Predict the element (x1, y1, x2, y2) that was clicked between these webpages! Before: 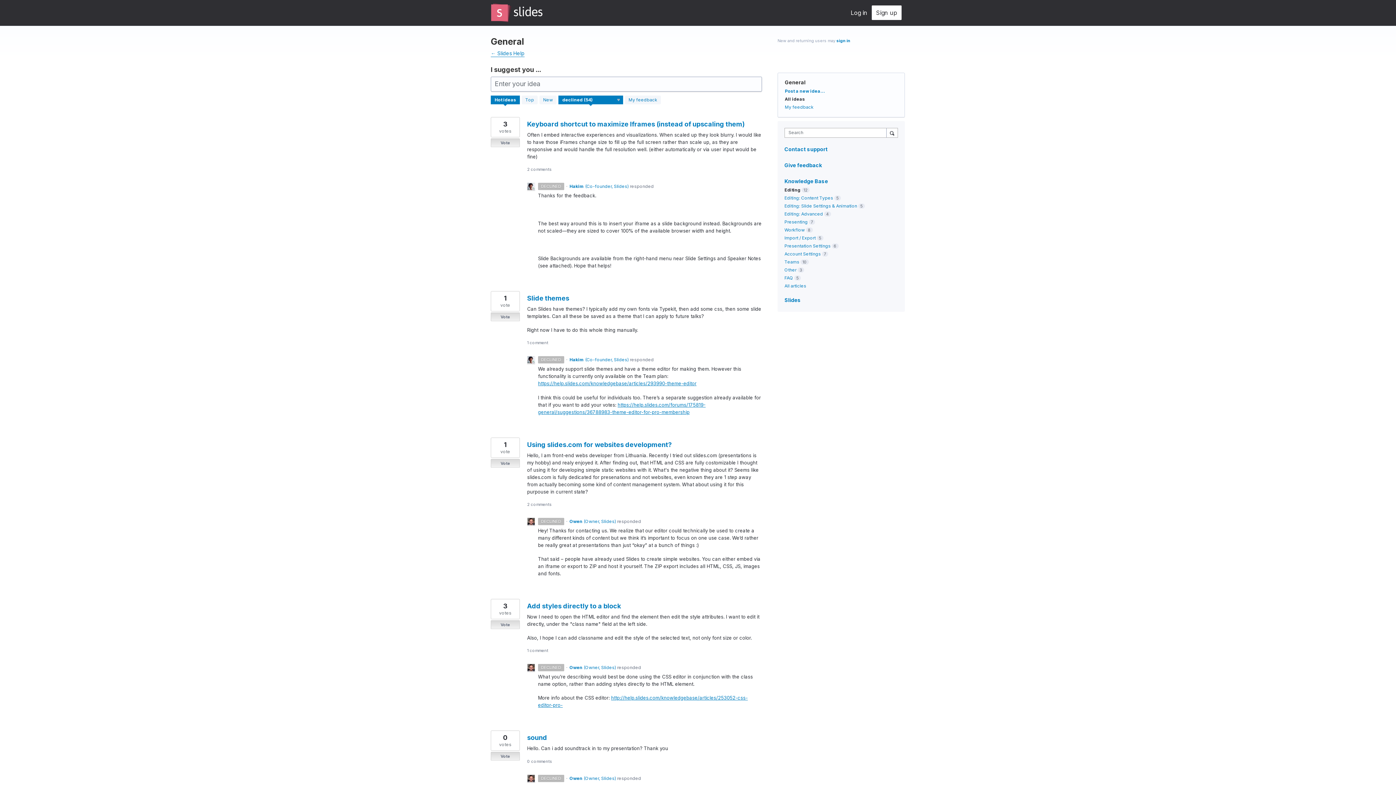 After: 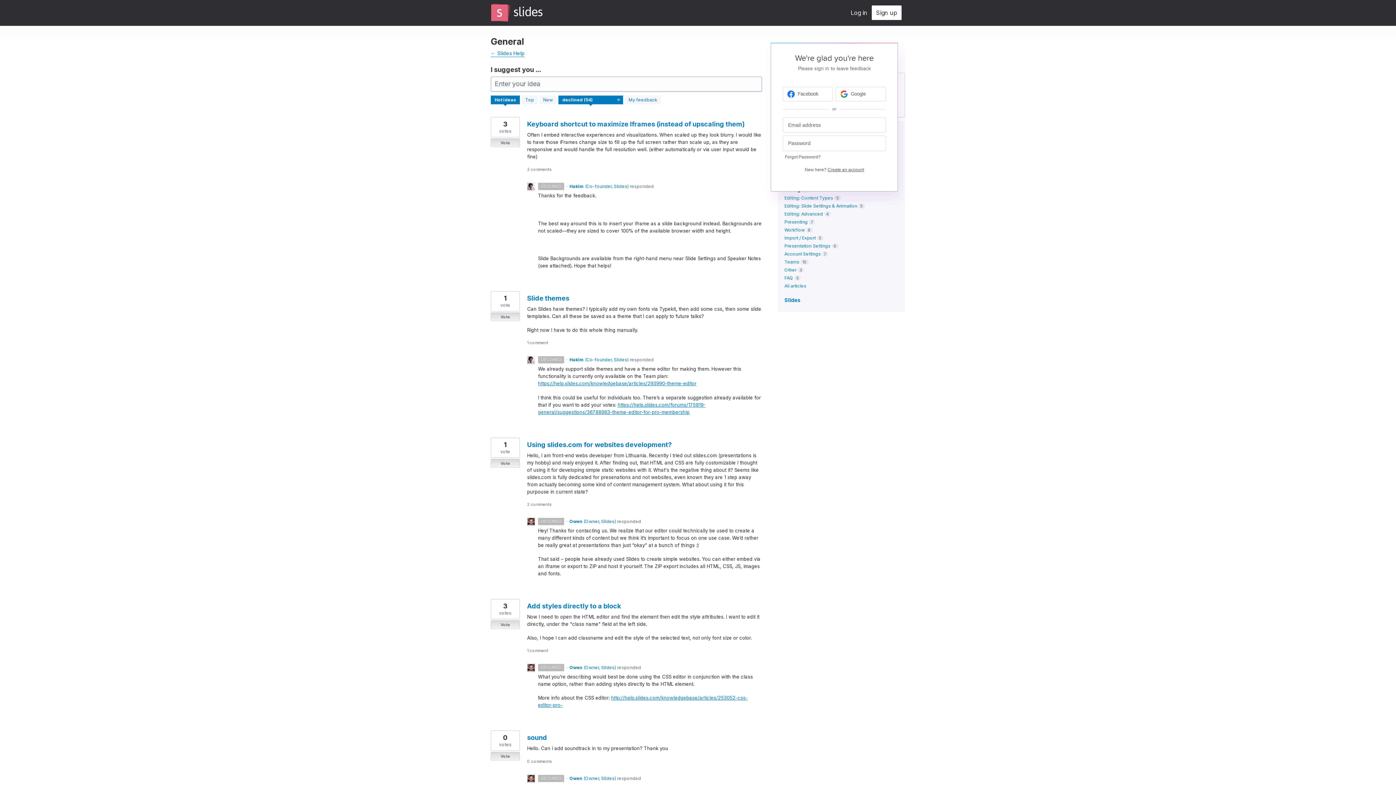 Action: label: sign in bbox: (836, 38, 850, 43)